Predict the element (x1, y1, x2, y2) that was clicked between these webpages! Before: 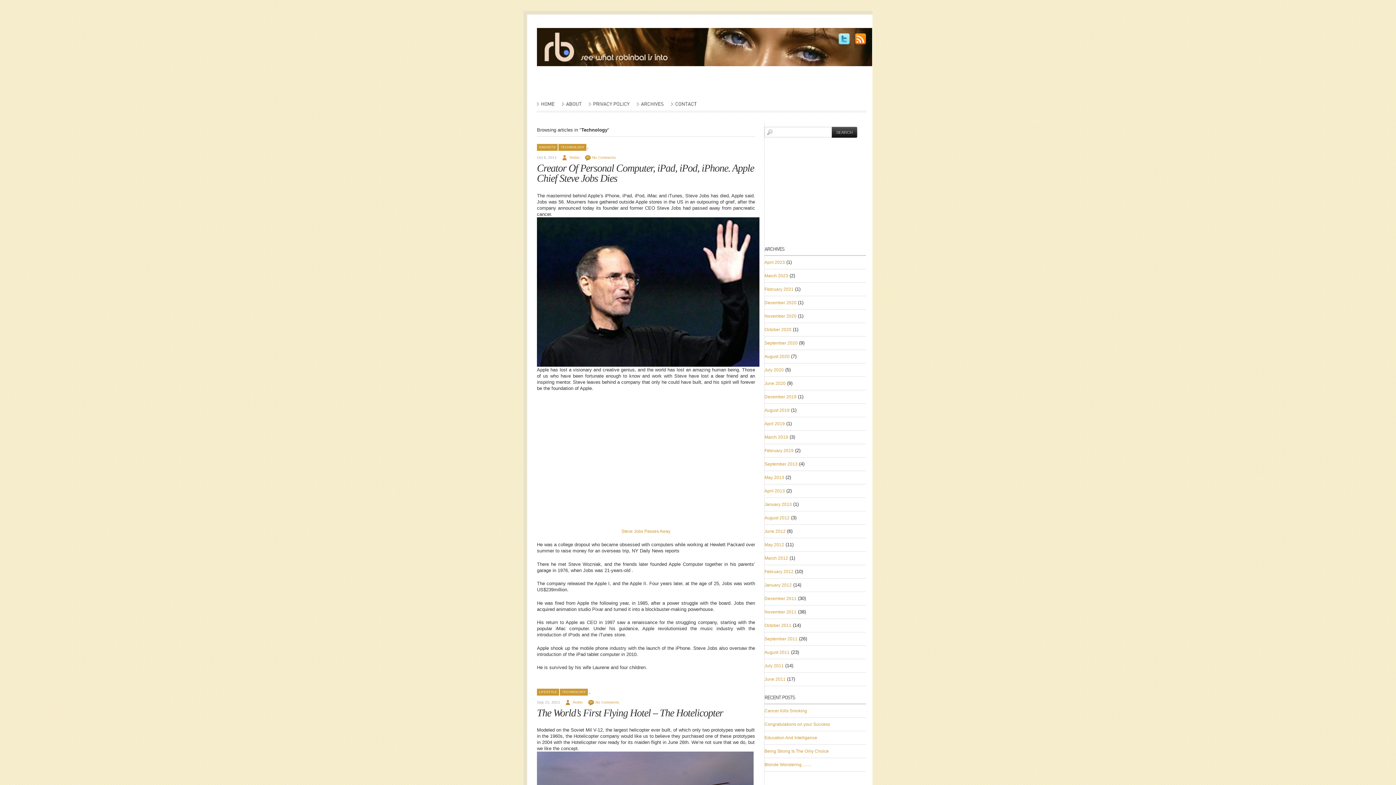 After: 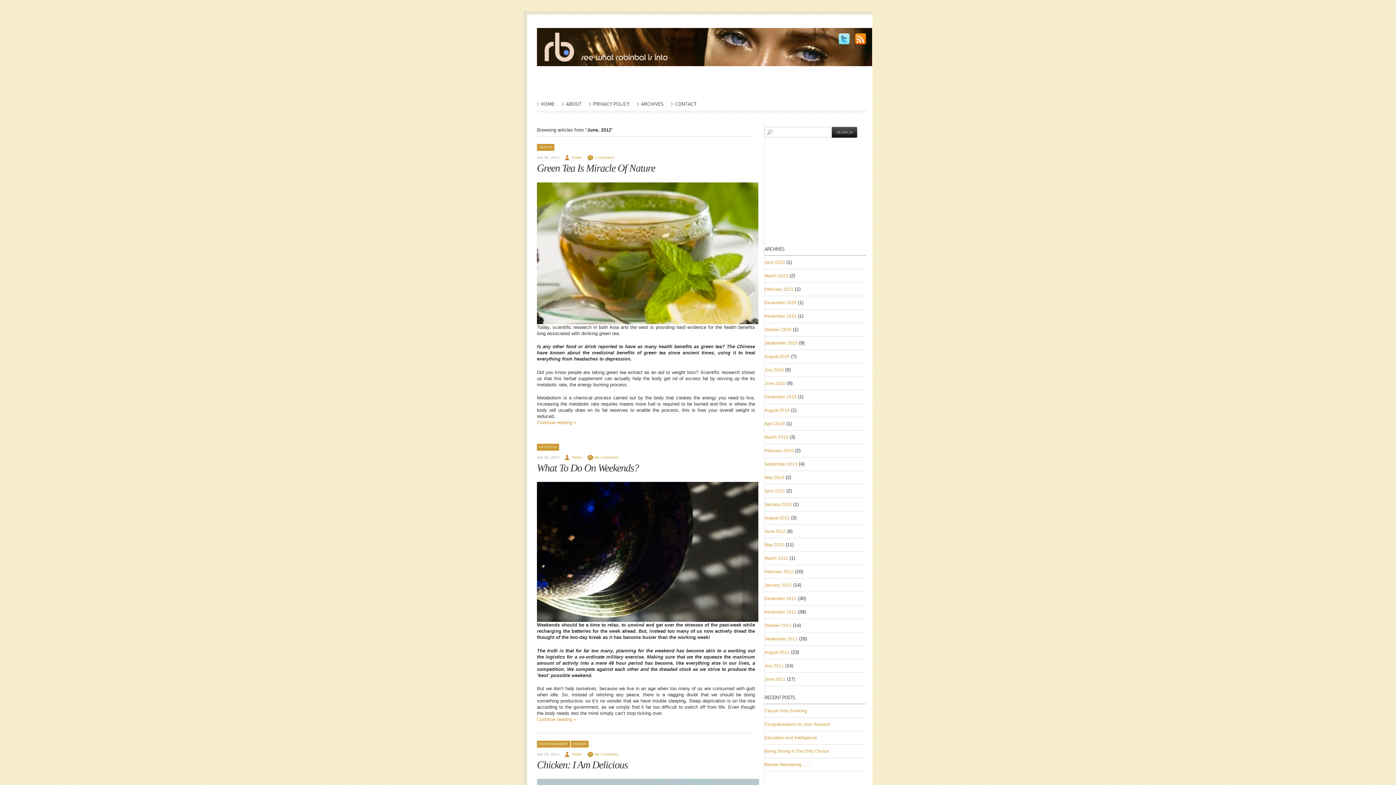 Action: bbox: (764, 529, 785, 534) label: June 2012